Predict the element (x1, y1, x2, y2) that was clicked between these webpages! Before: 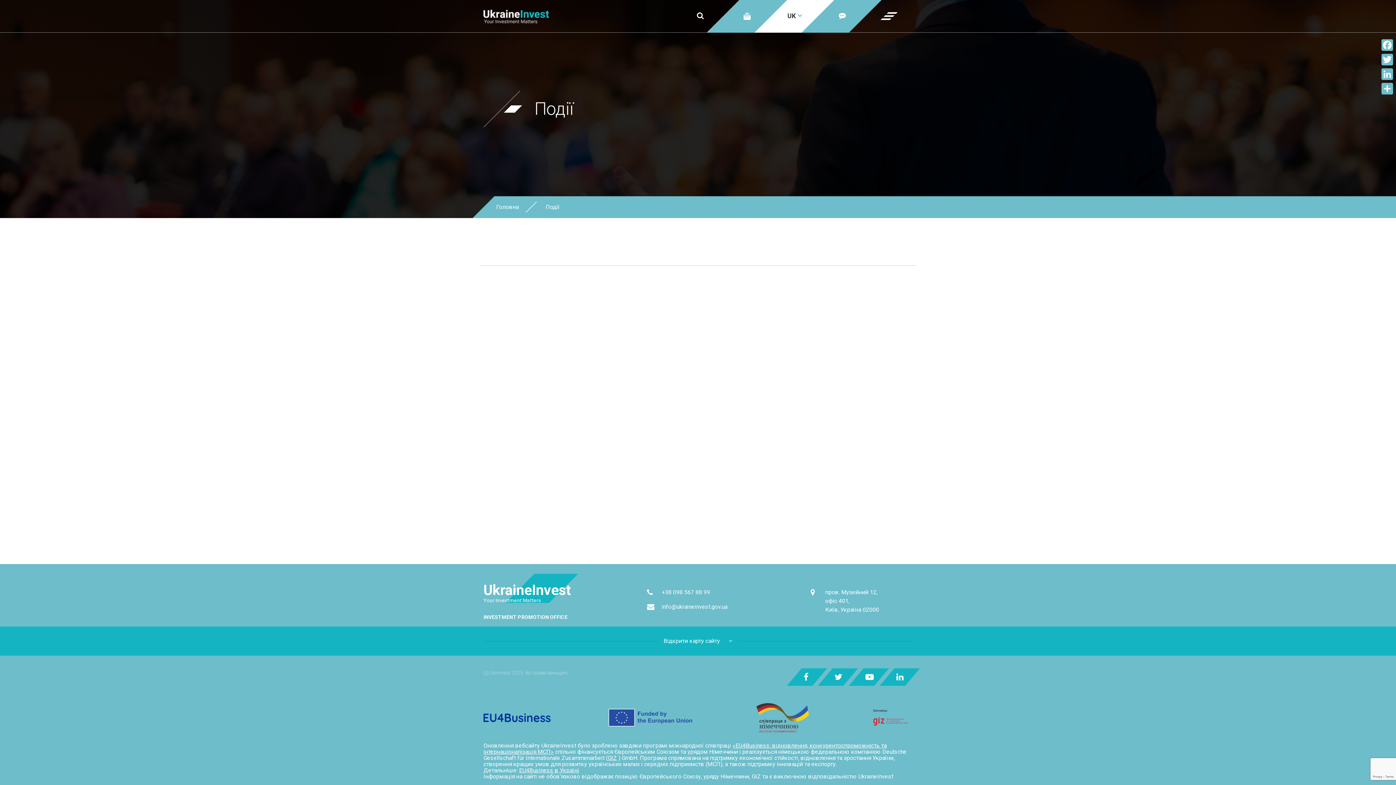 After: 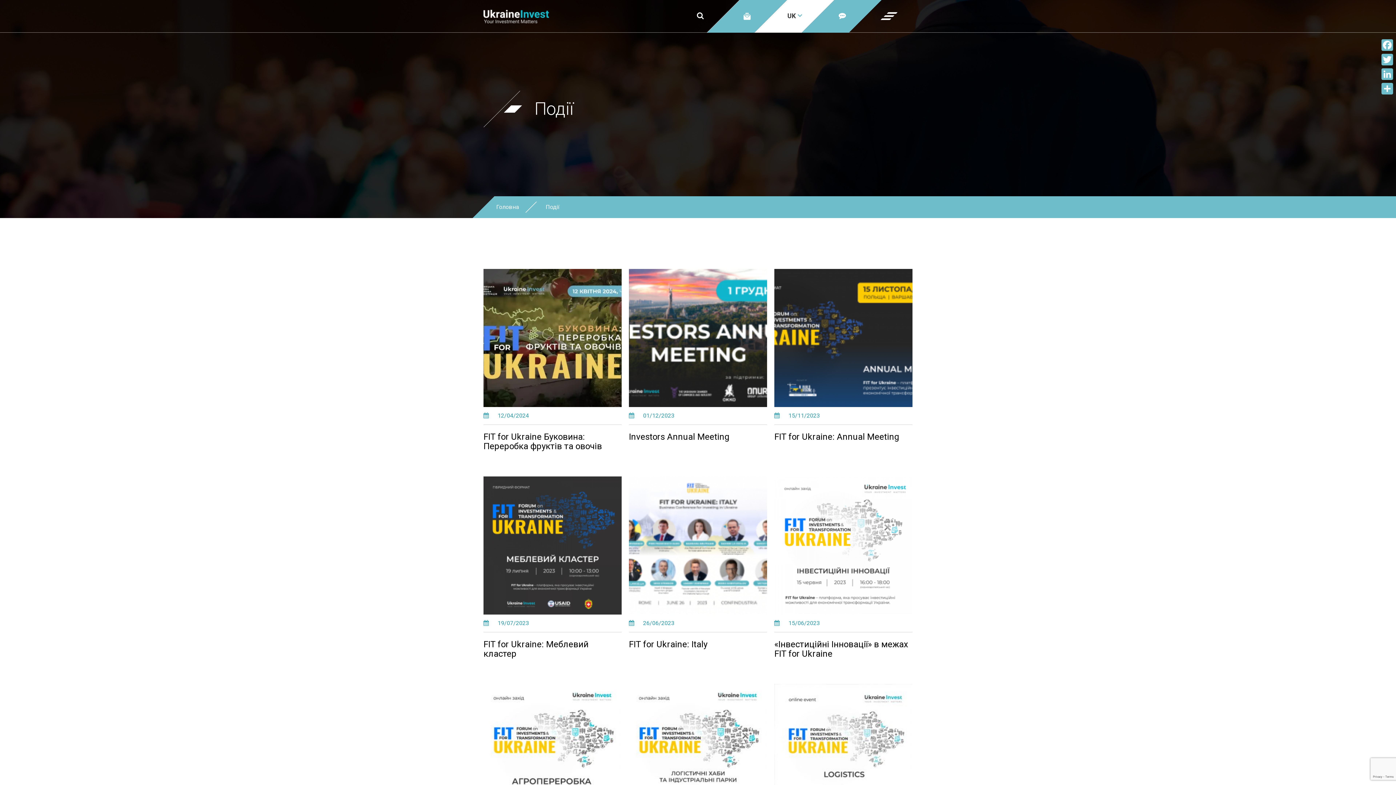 Action: label: Події bbox: (533, 201, 572, 212)